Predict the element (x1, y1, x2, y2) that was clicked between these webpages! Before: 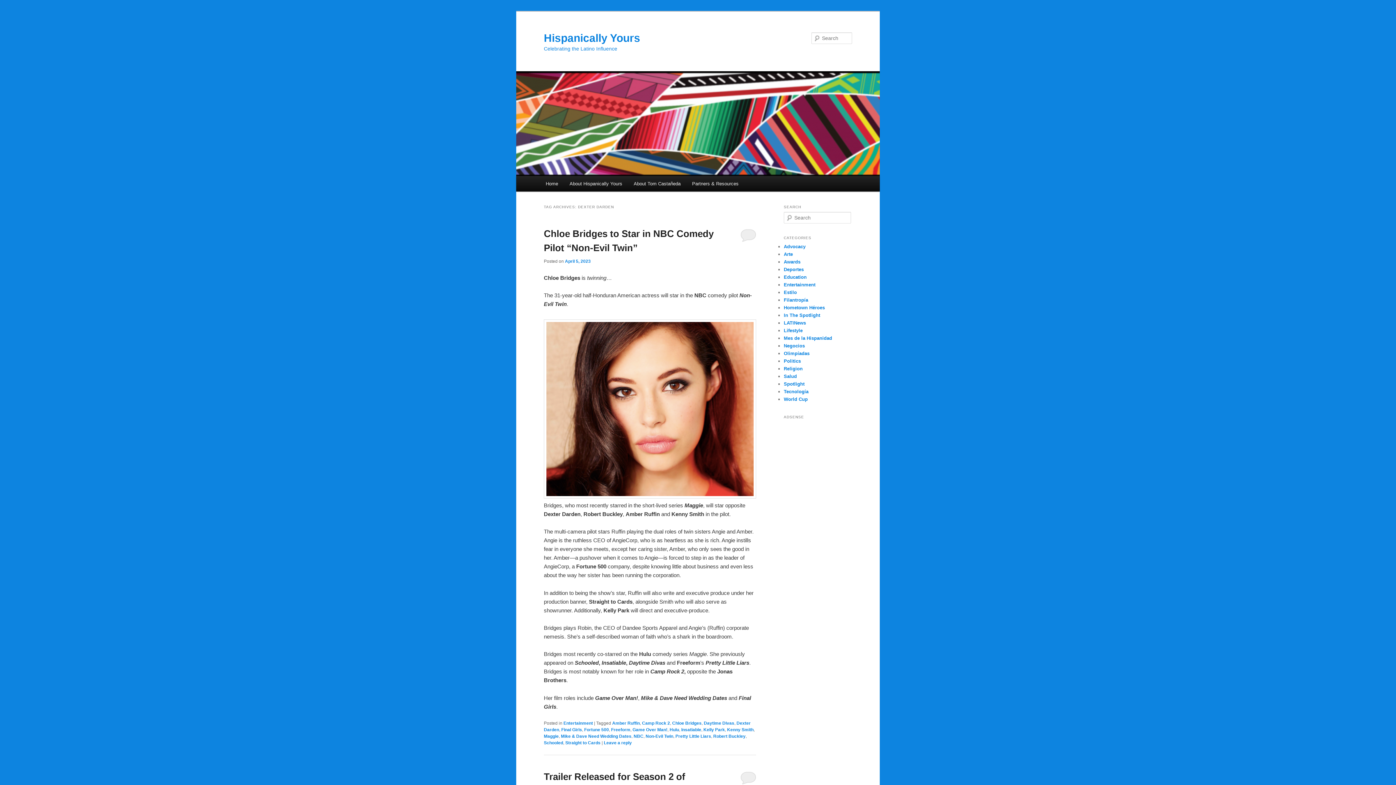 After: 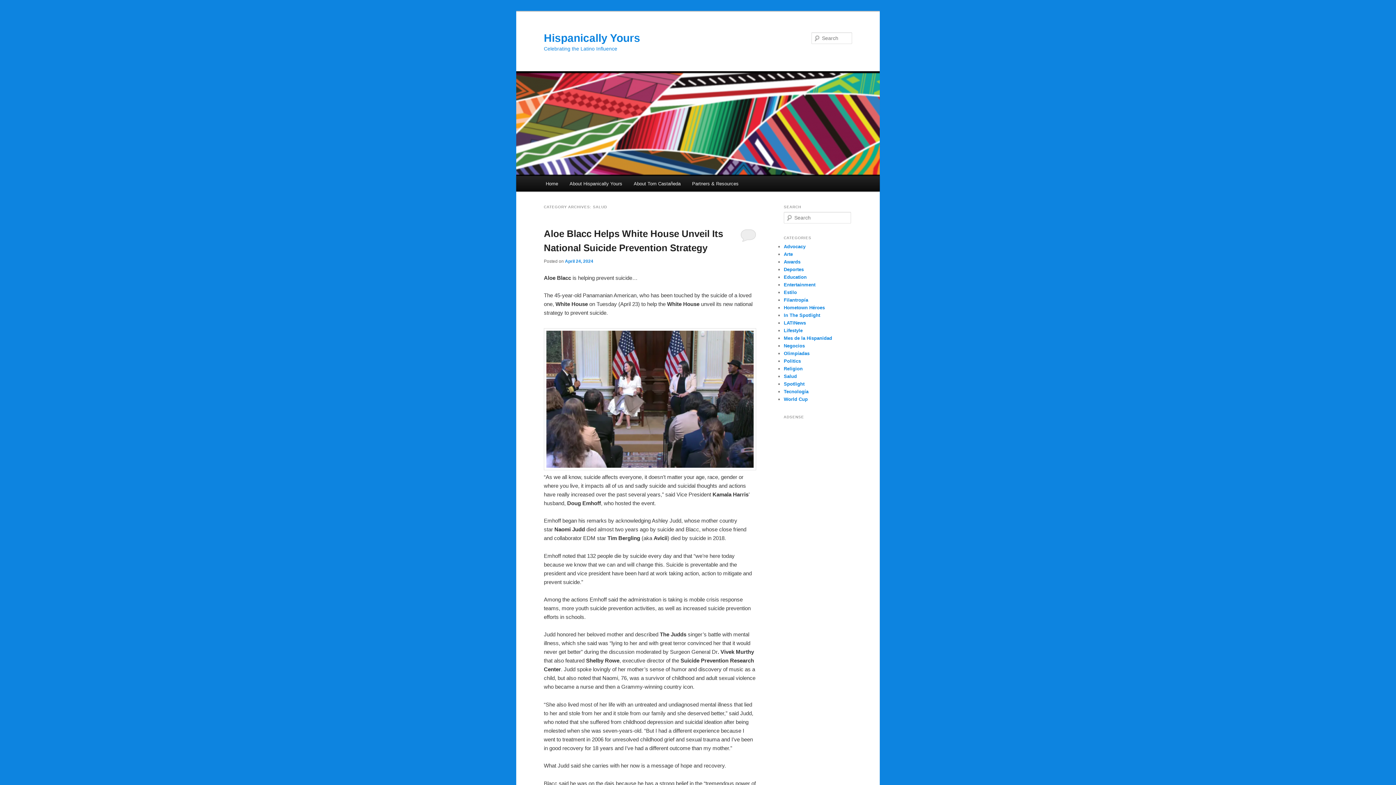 Action: bbox: (784, 373, 797, 379) label: Salud